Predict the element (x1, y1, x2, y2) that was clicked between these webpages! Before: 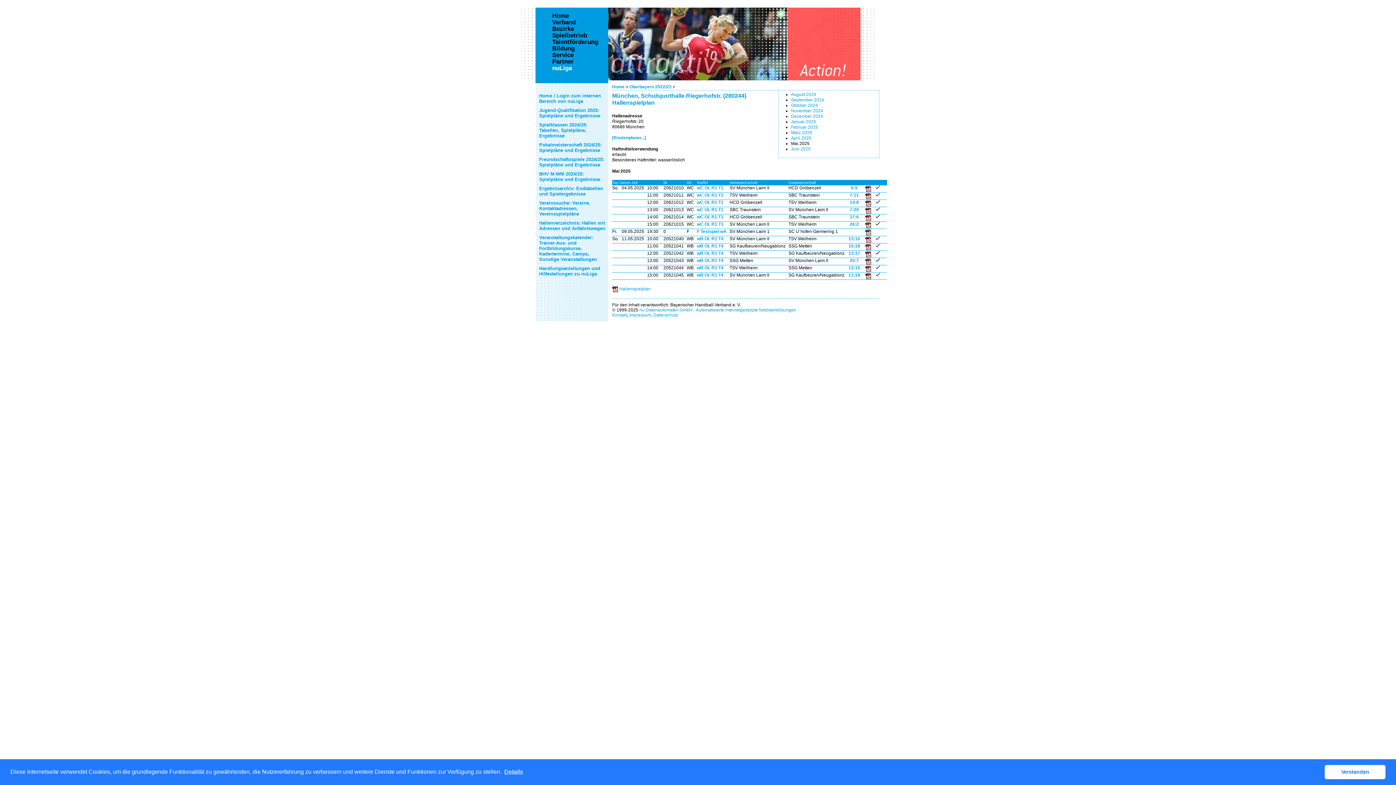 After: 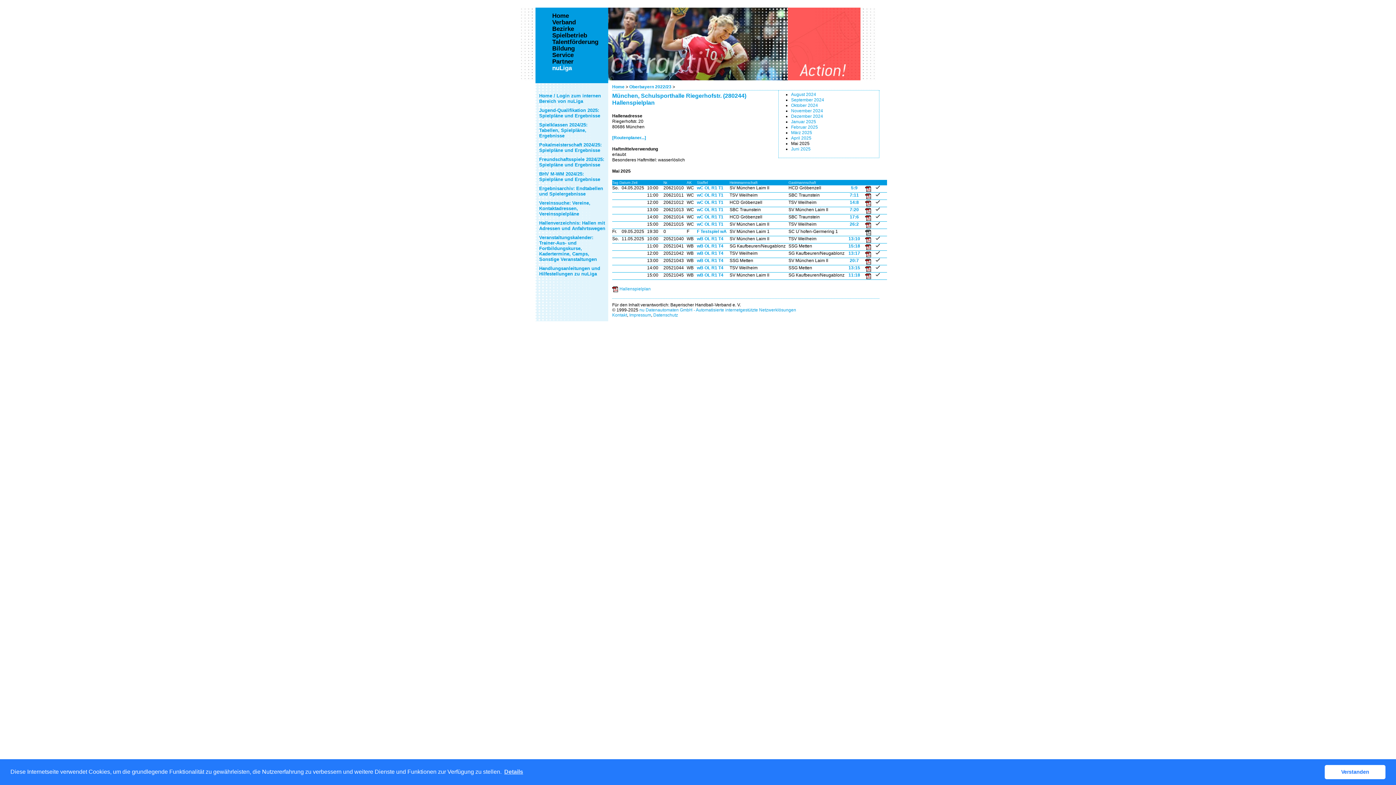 Action: bbox: (865, 192, 872, 199)